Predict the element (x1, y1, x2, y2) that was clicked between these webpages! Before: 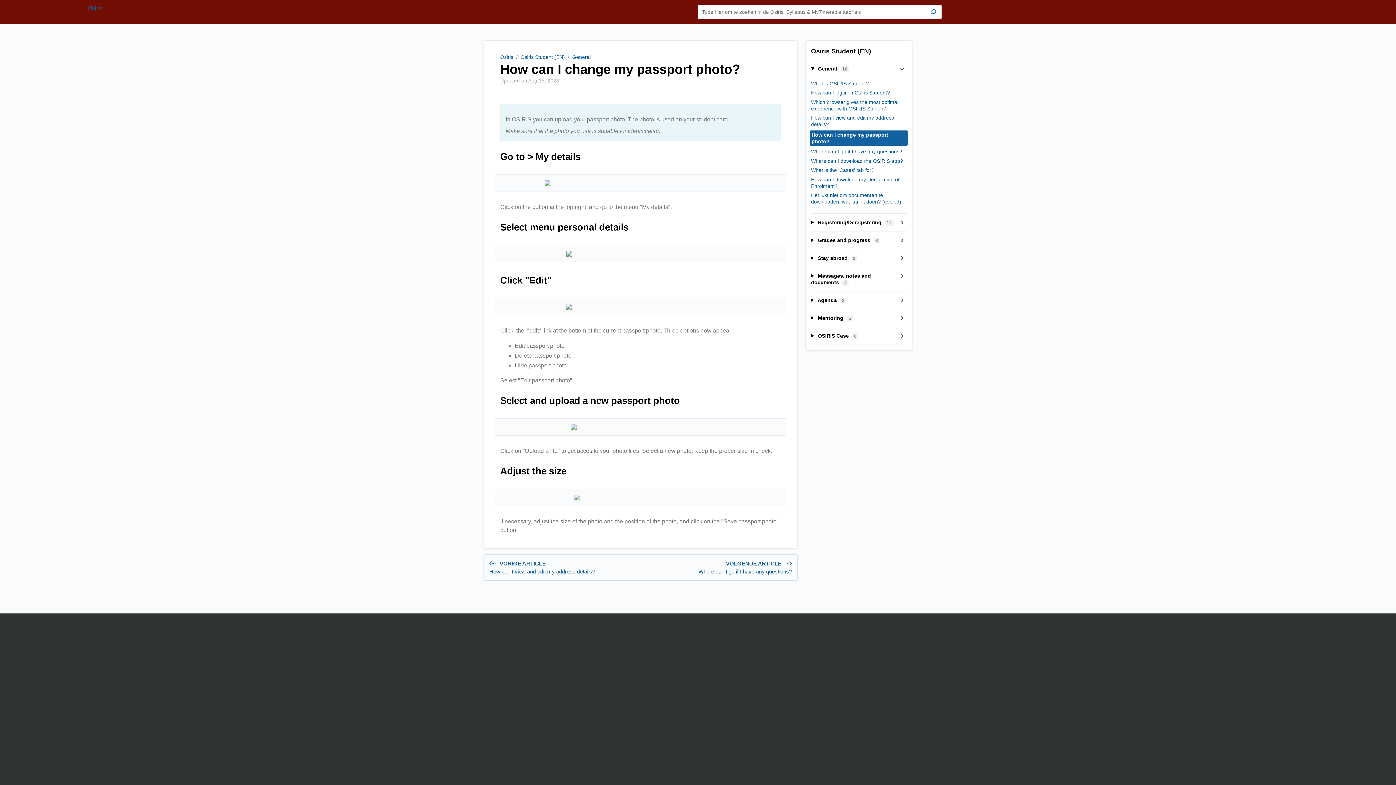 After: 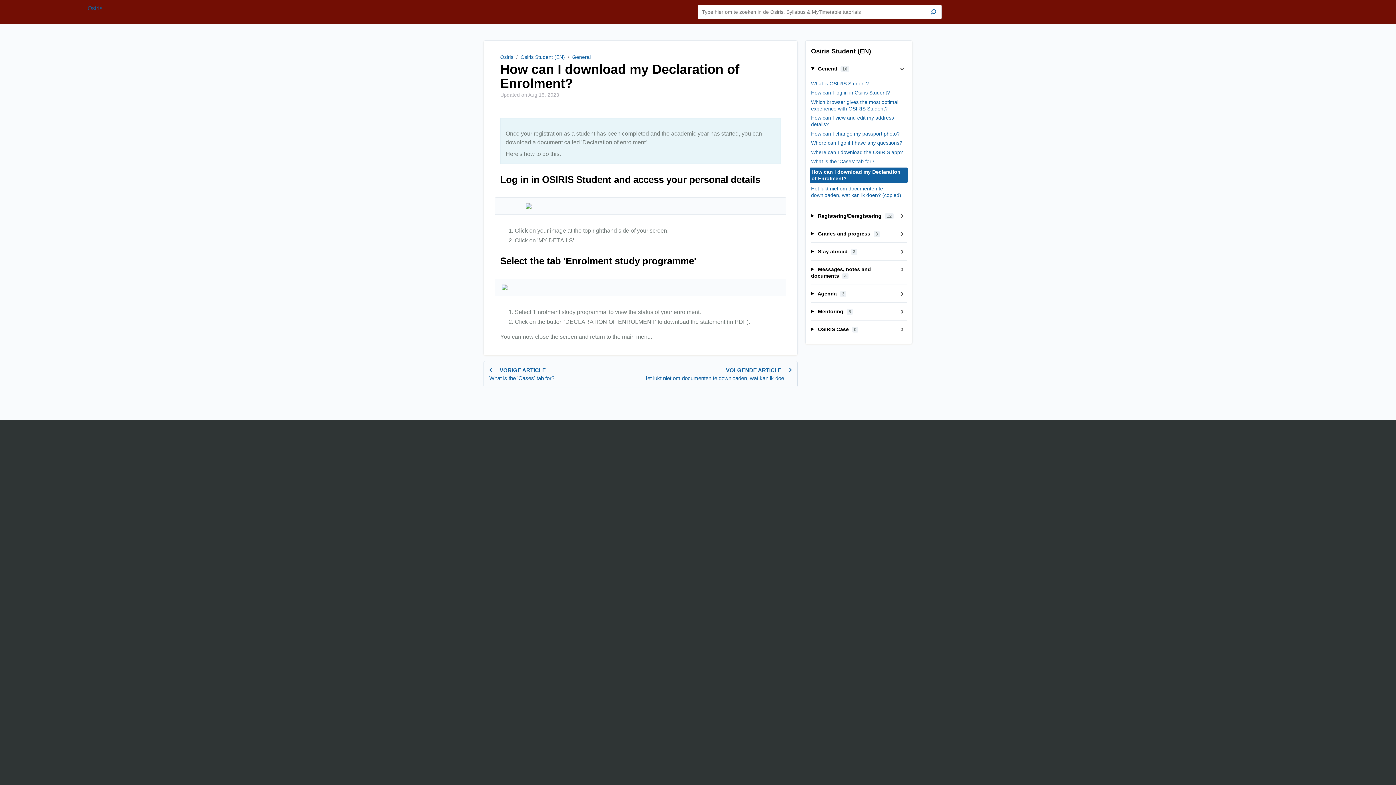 Action: bbox: (811, 176, 906, 189) label: How can I download my Declaration of Enrolment?